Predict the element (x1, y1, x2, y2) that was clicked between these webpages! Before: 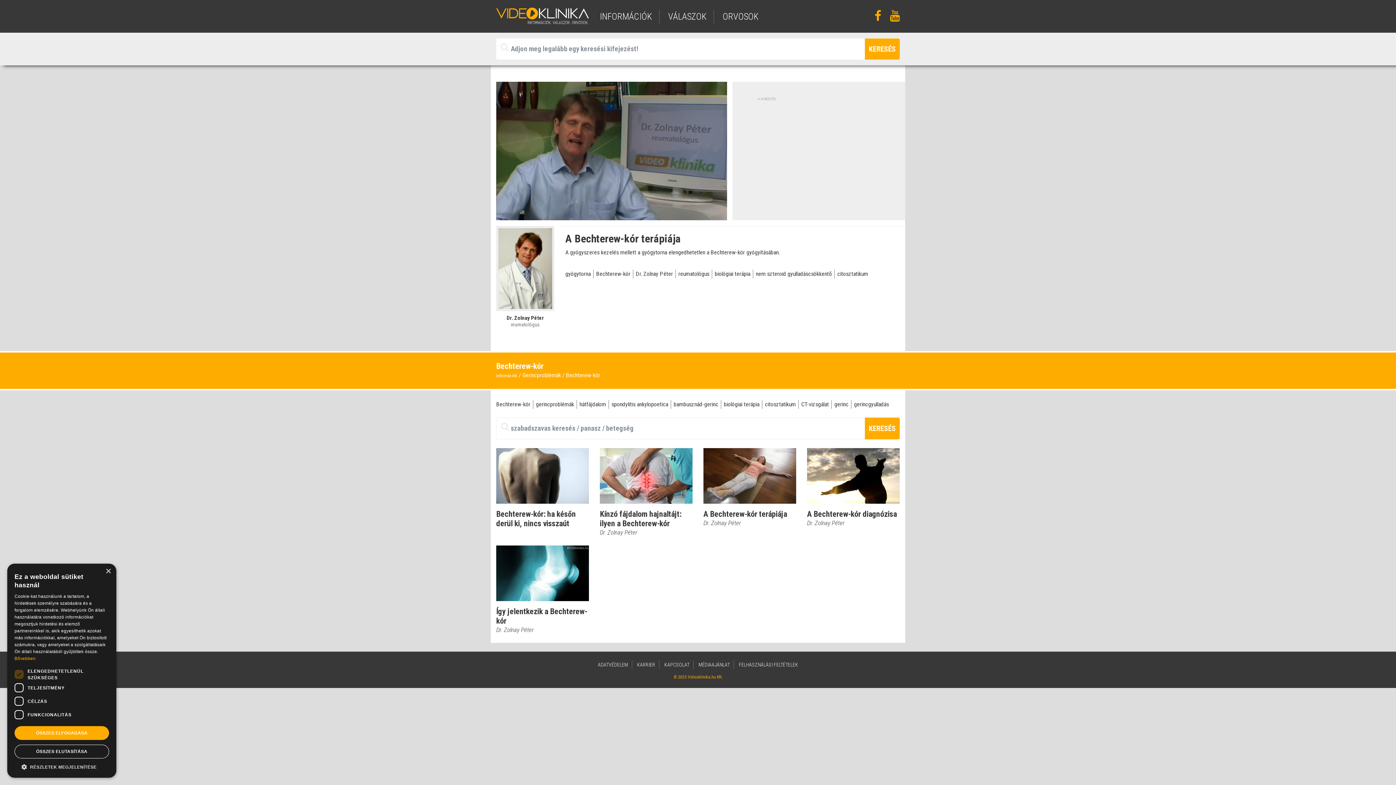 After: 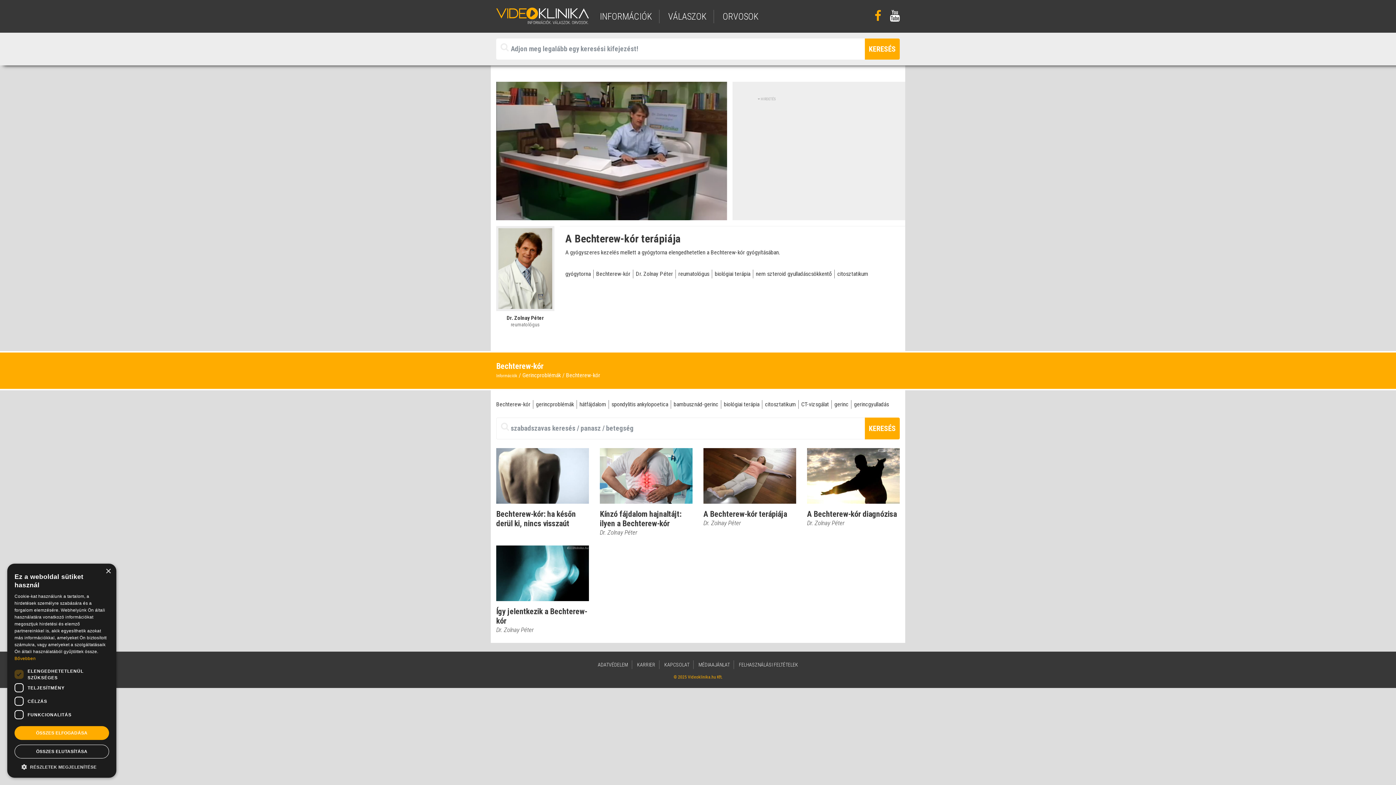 Action: bbox: (890, 14, 900, 21)